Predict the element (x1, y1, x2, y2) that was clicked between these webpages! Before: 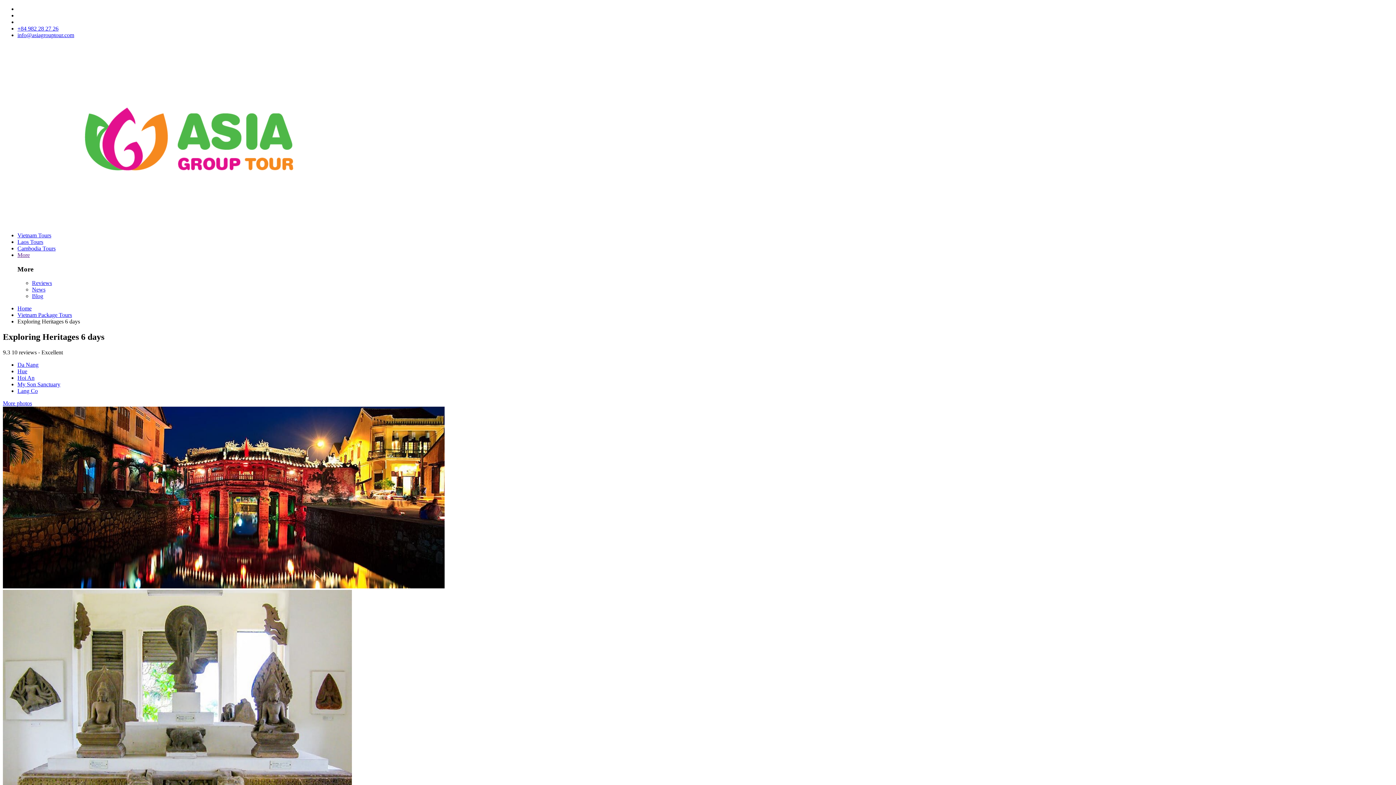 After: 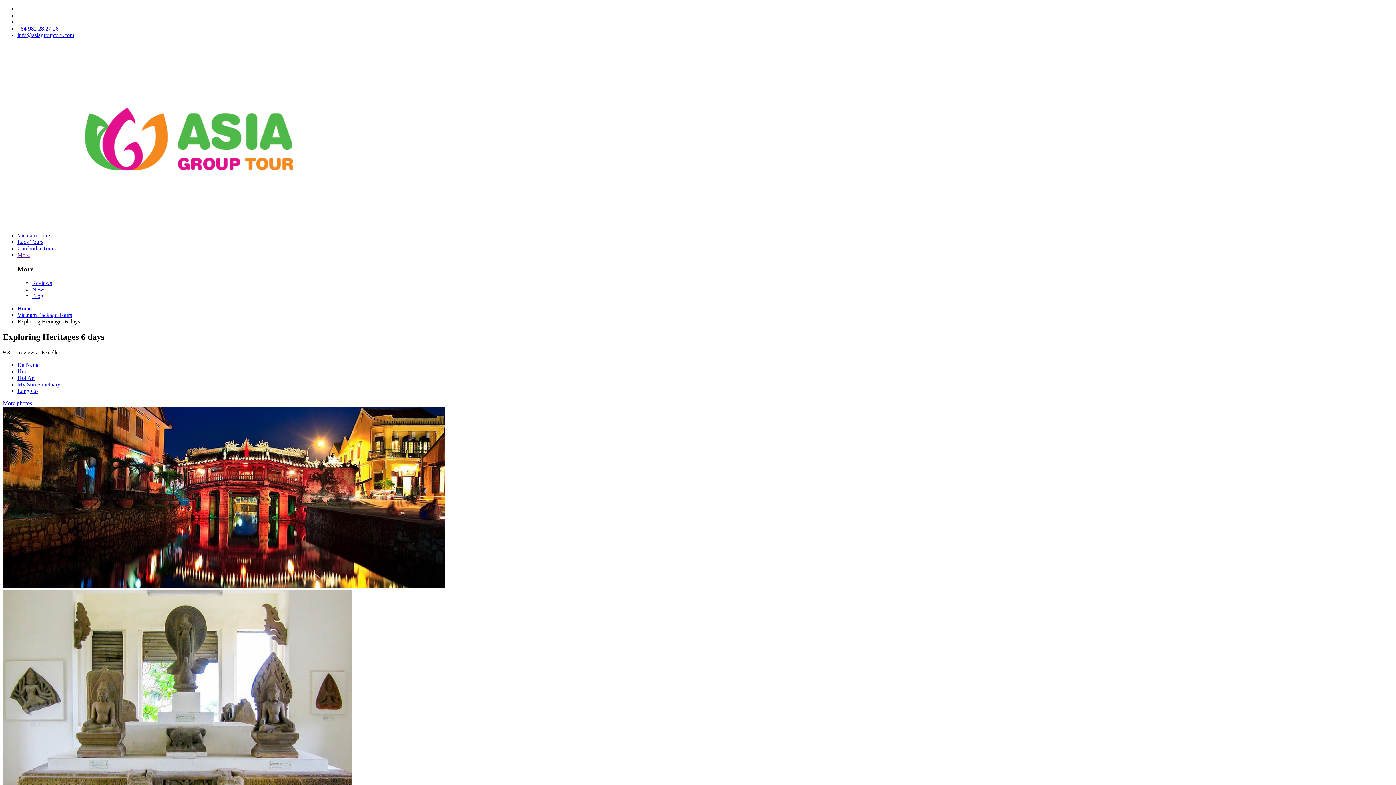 Action: bbox: (17, 25, 58, 31) label: +84 982 28 27 26